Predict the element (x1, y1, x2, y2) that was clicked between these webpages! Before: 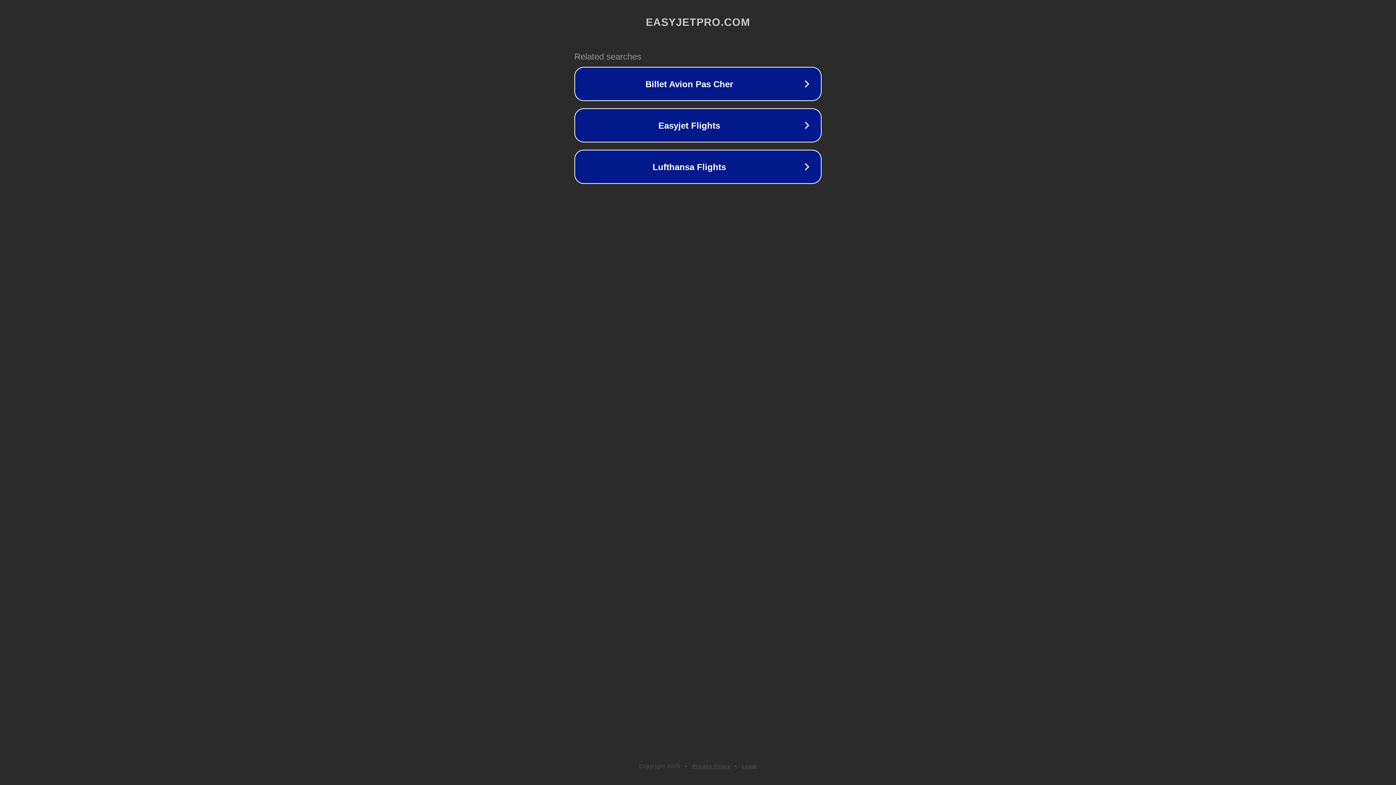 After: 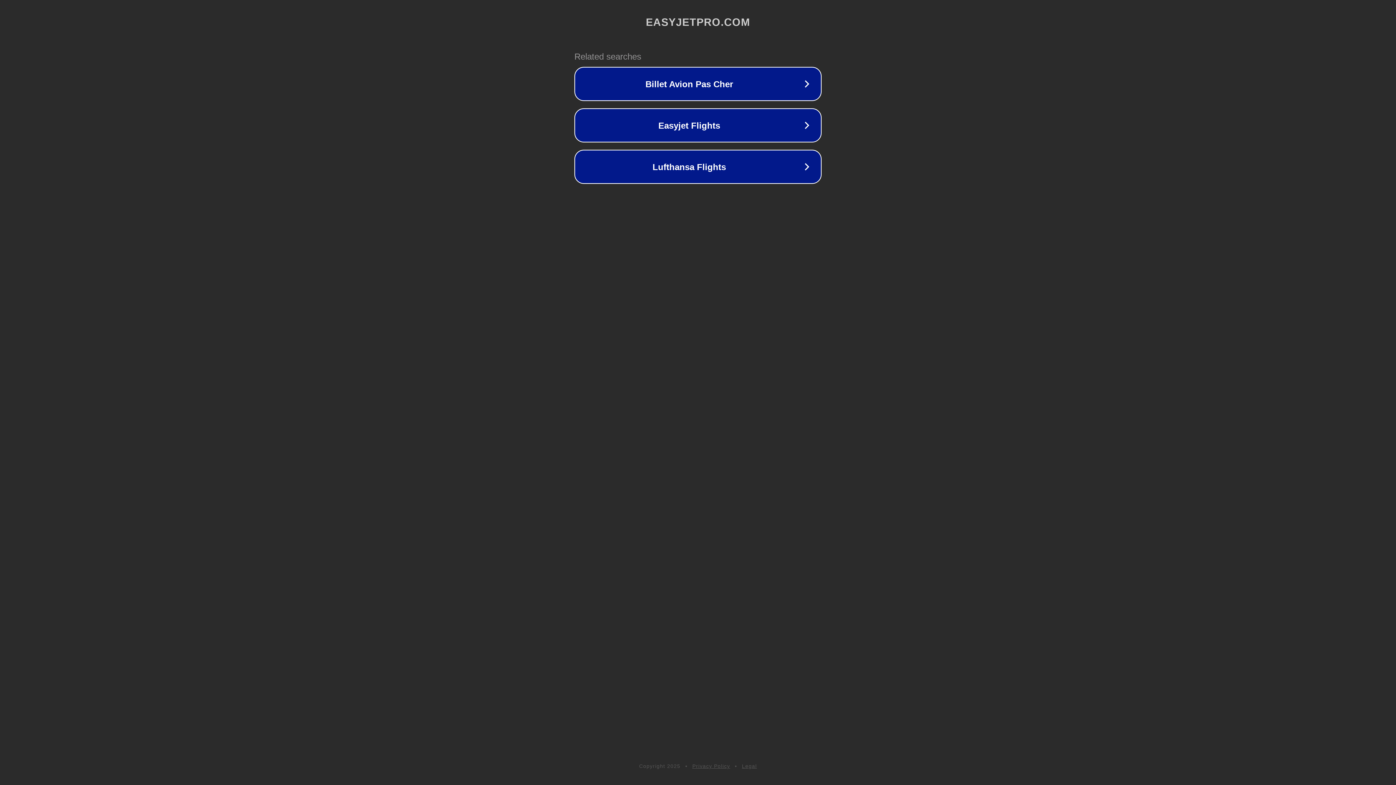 Action: label: Legal bbox: (742, 763, 757, 769)